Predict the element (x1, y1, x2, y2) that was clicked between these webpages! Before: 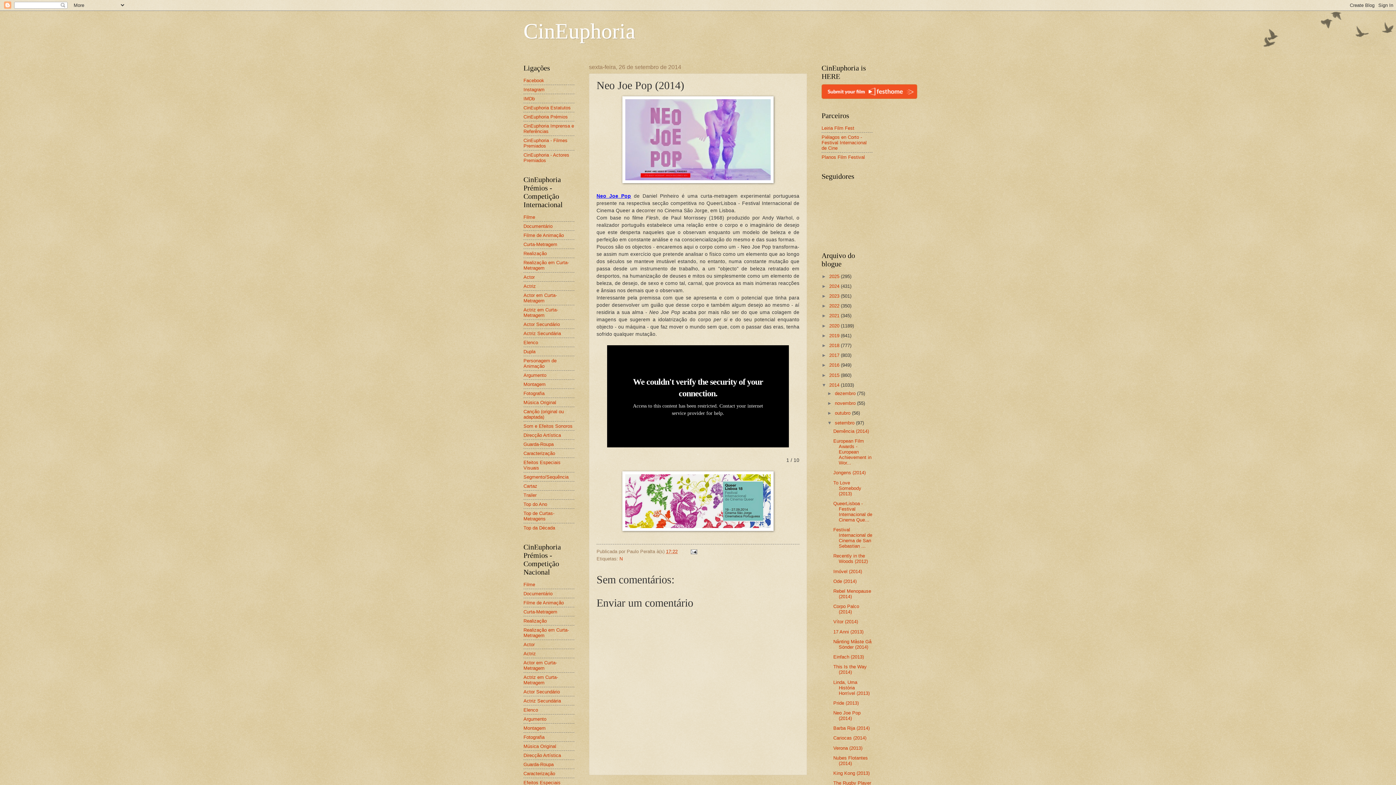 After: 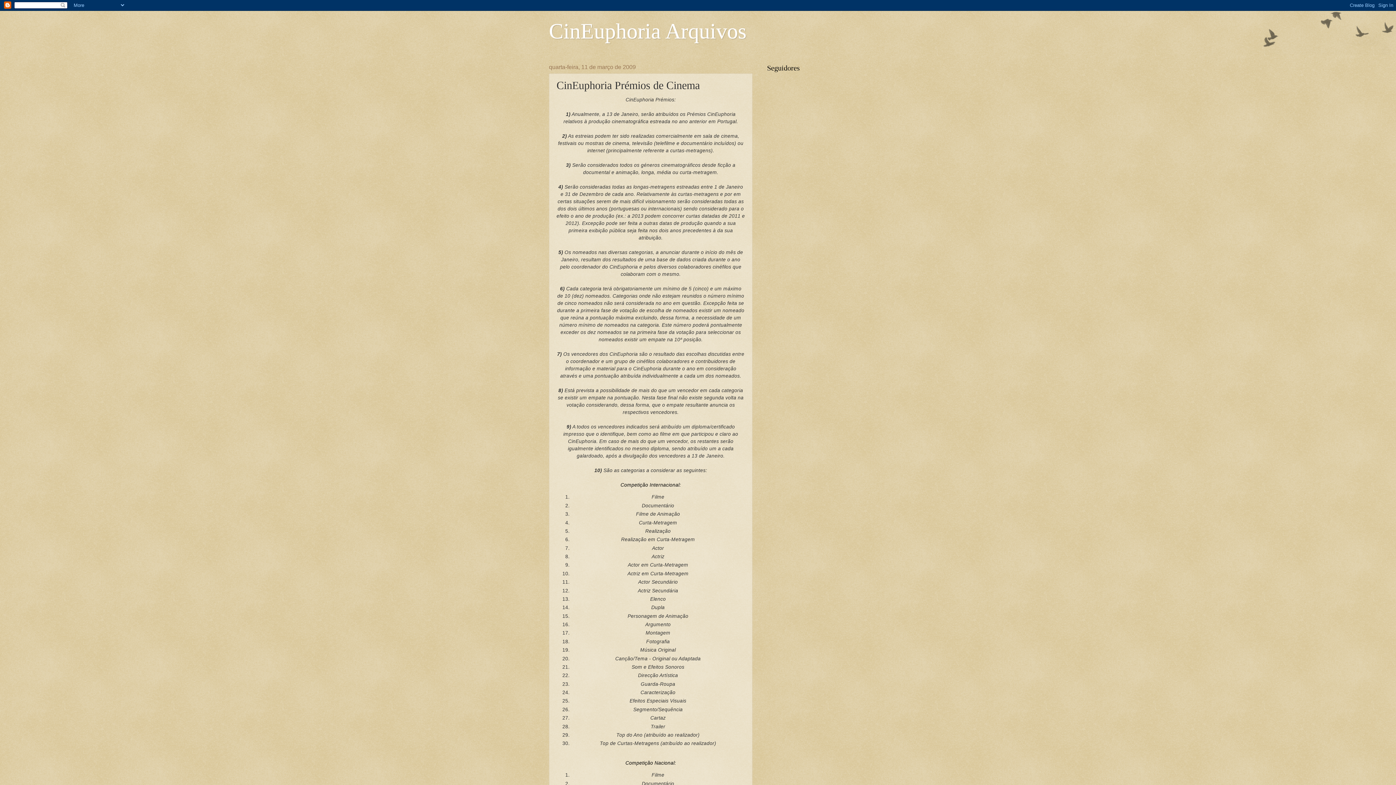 Action: bbox: (523, 114, 568, 119) label: CinEuphoria Prémios